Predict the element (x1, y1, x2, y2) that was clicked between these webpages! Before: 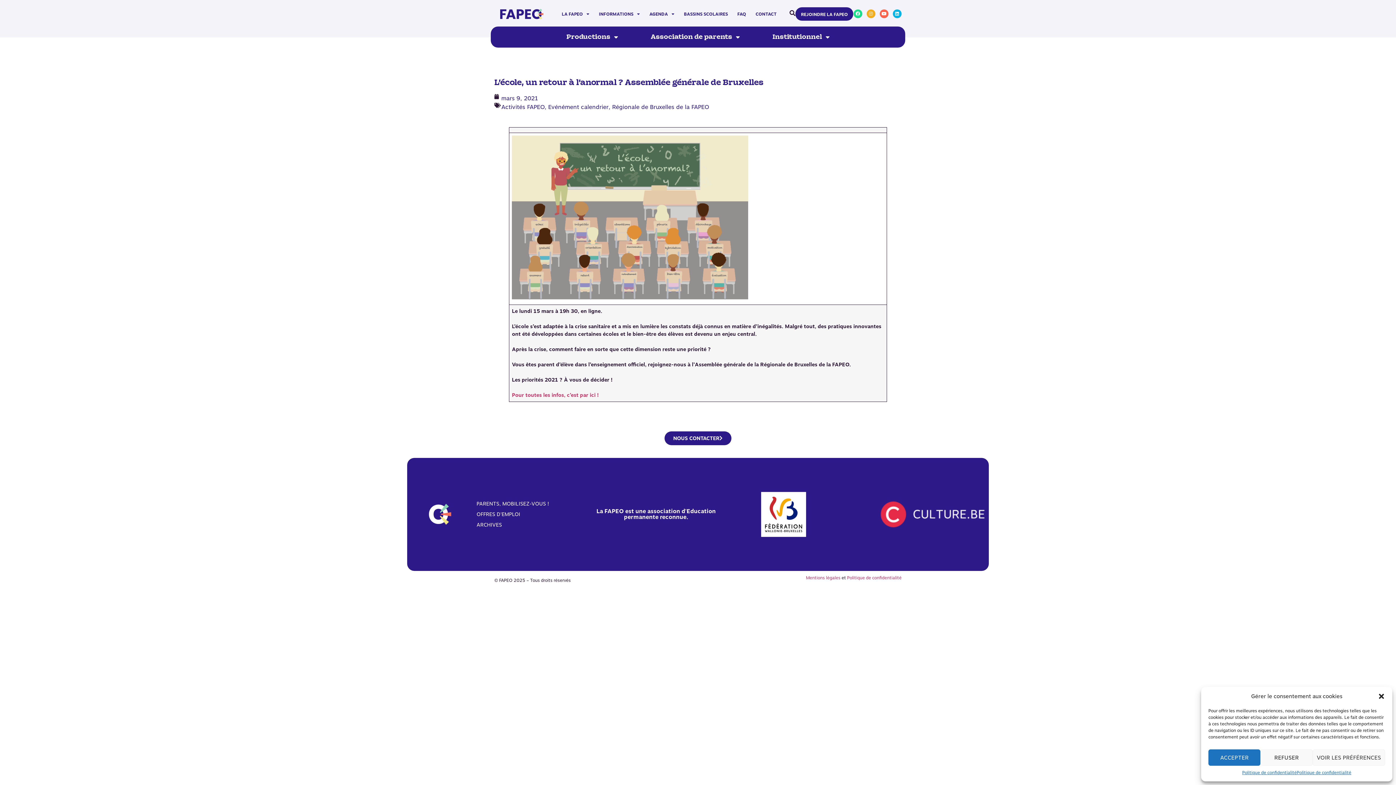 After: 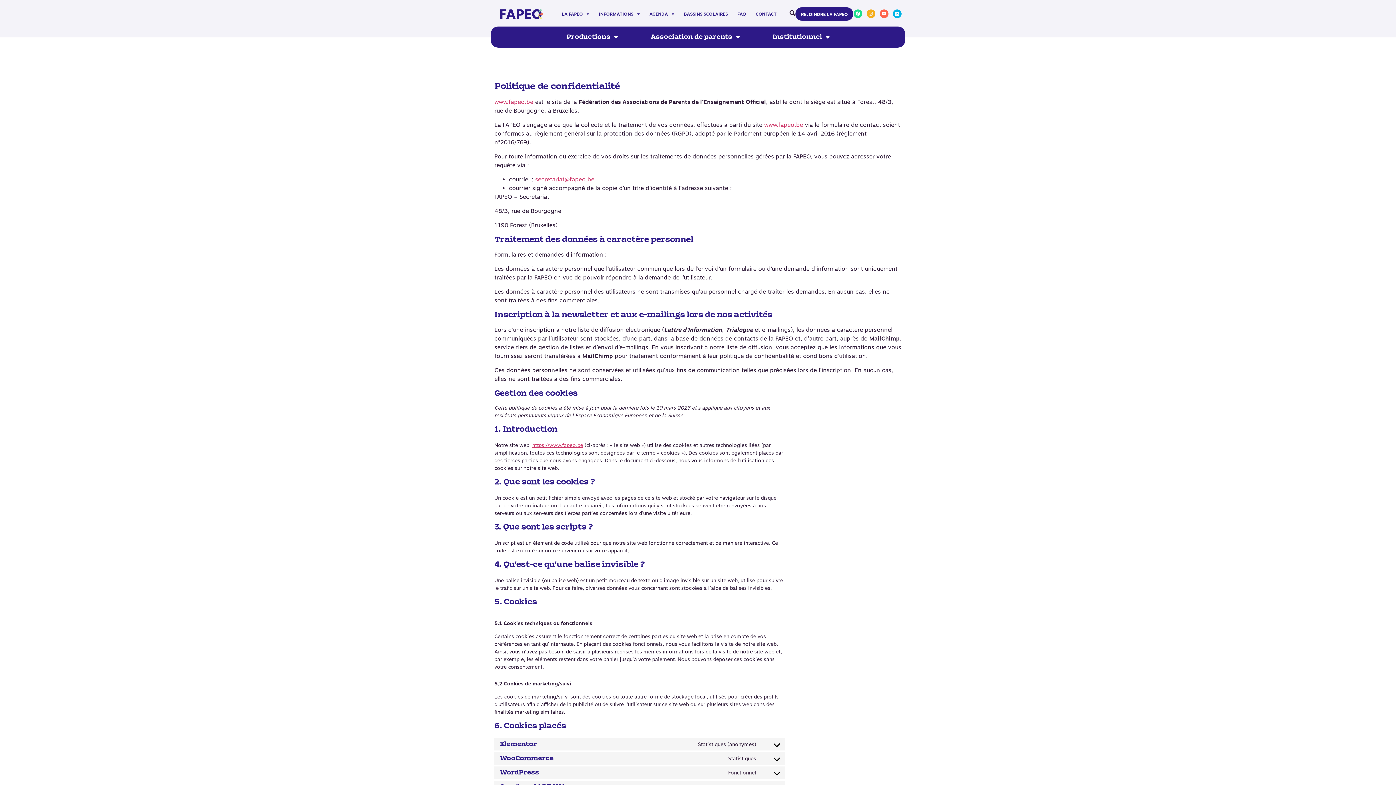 Action: bbox: (847, 575, 901, 580) label: Politique de confidentialité